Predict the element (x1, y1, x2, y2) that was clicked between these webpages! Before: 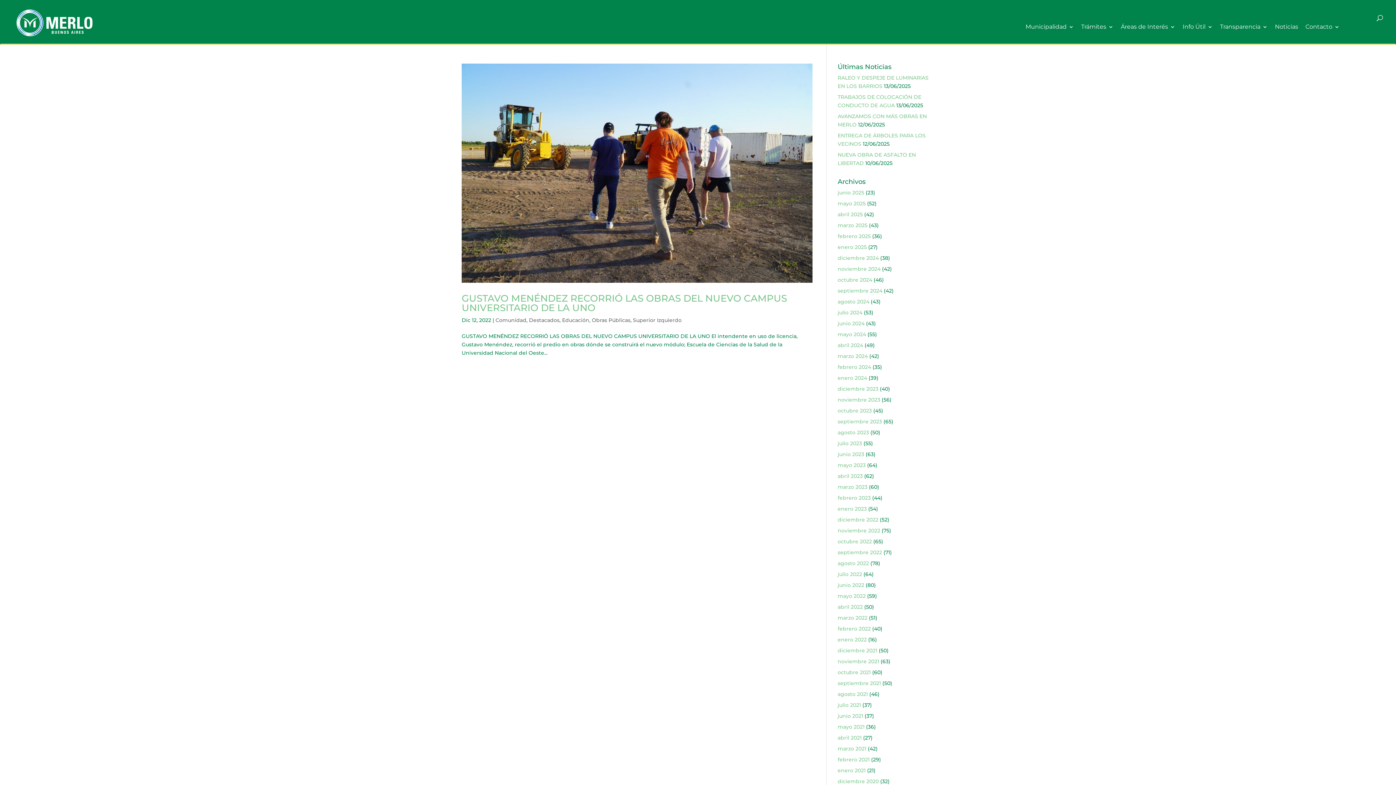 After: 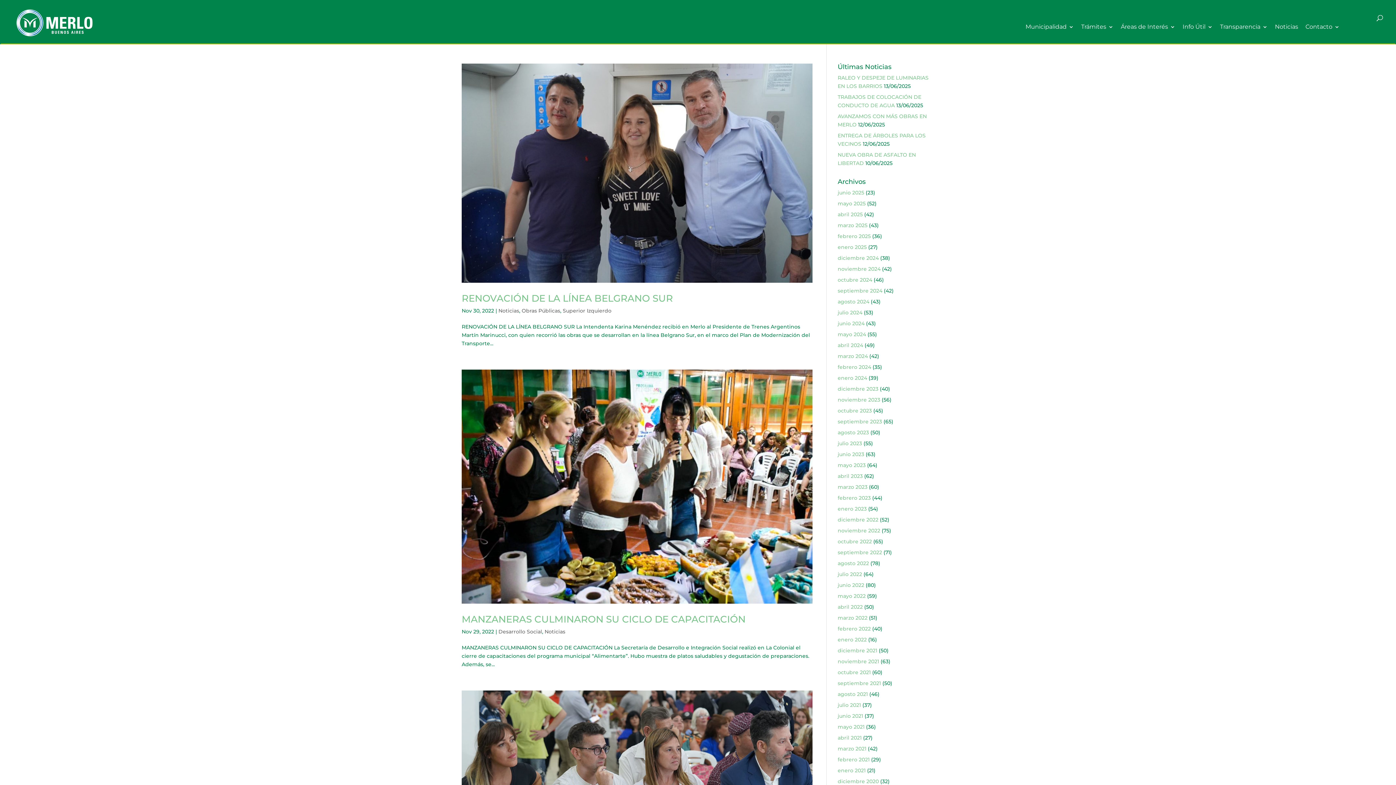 Action: label: noviembre 2022 bbox: (837, 527, 880, 534)